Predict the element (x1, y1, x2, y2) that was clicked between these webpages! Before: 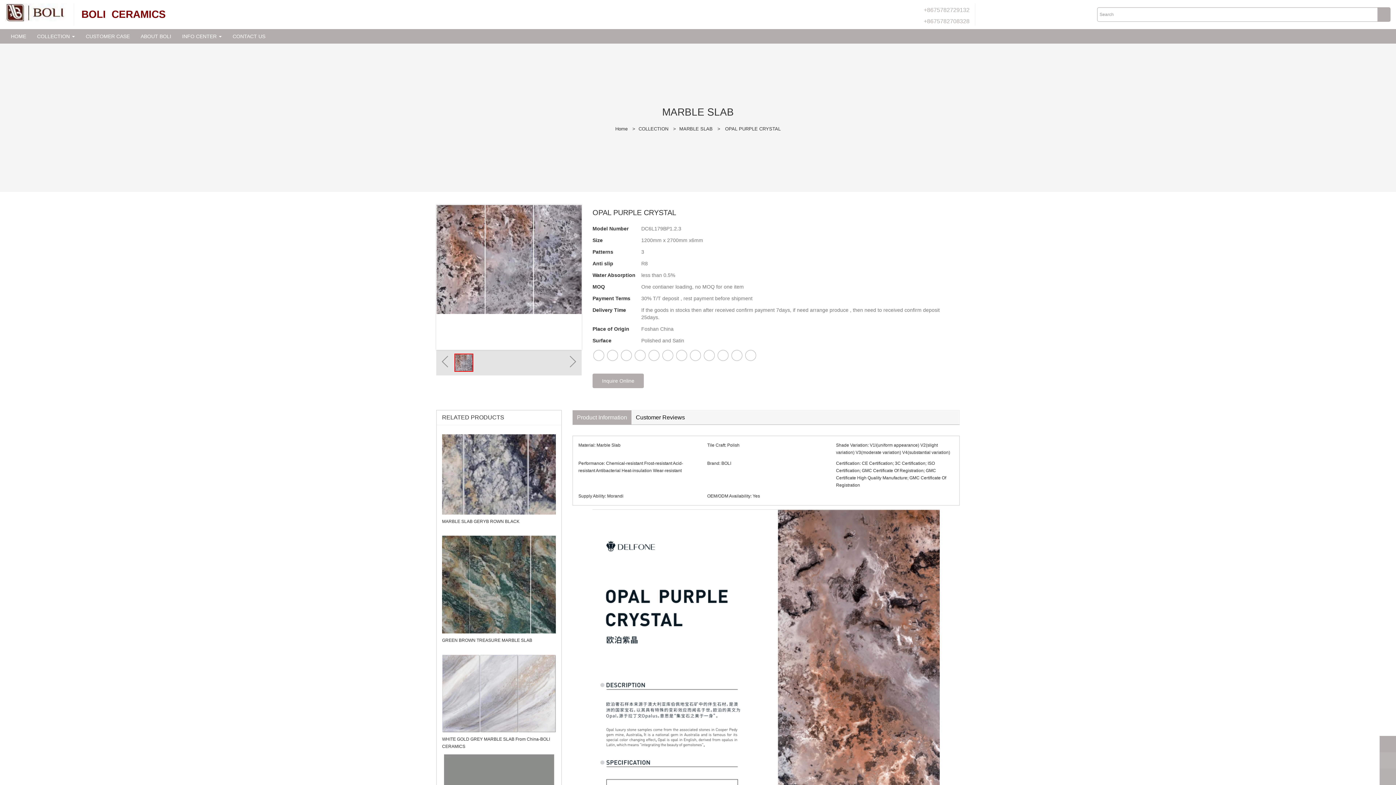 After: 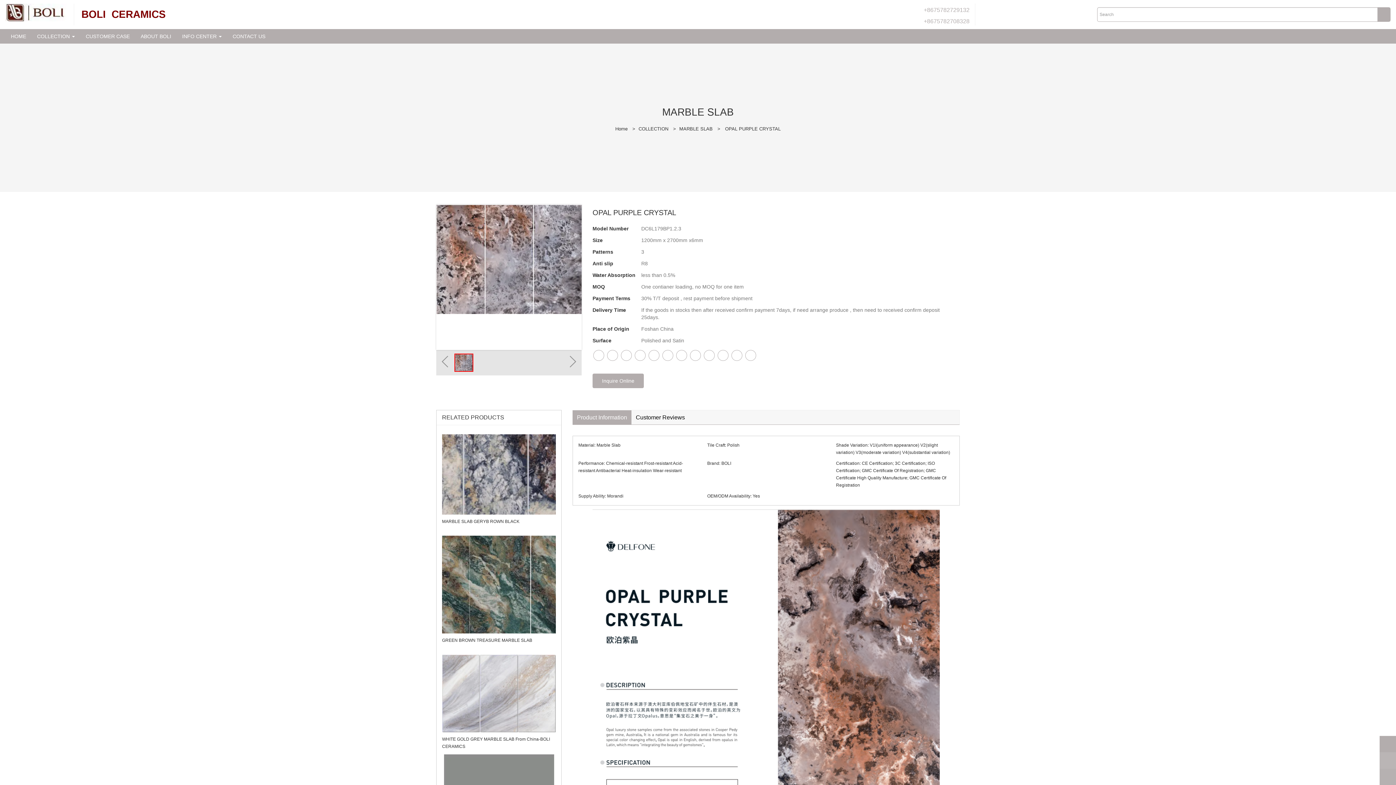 Action: bbox: (442, 638, 532, 643) label: GREEN BROWN TREASURE MARBLE SLAB